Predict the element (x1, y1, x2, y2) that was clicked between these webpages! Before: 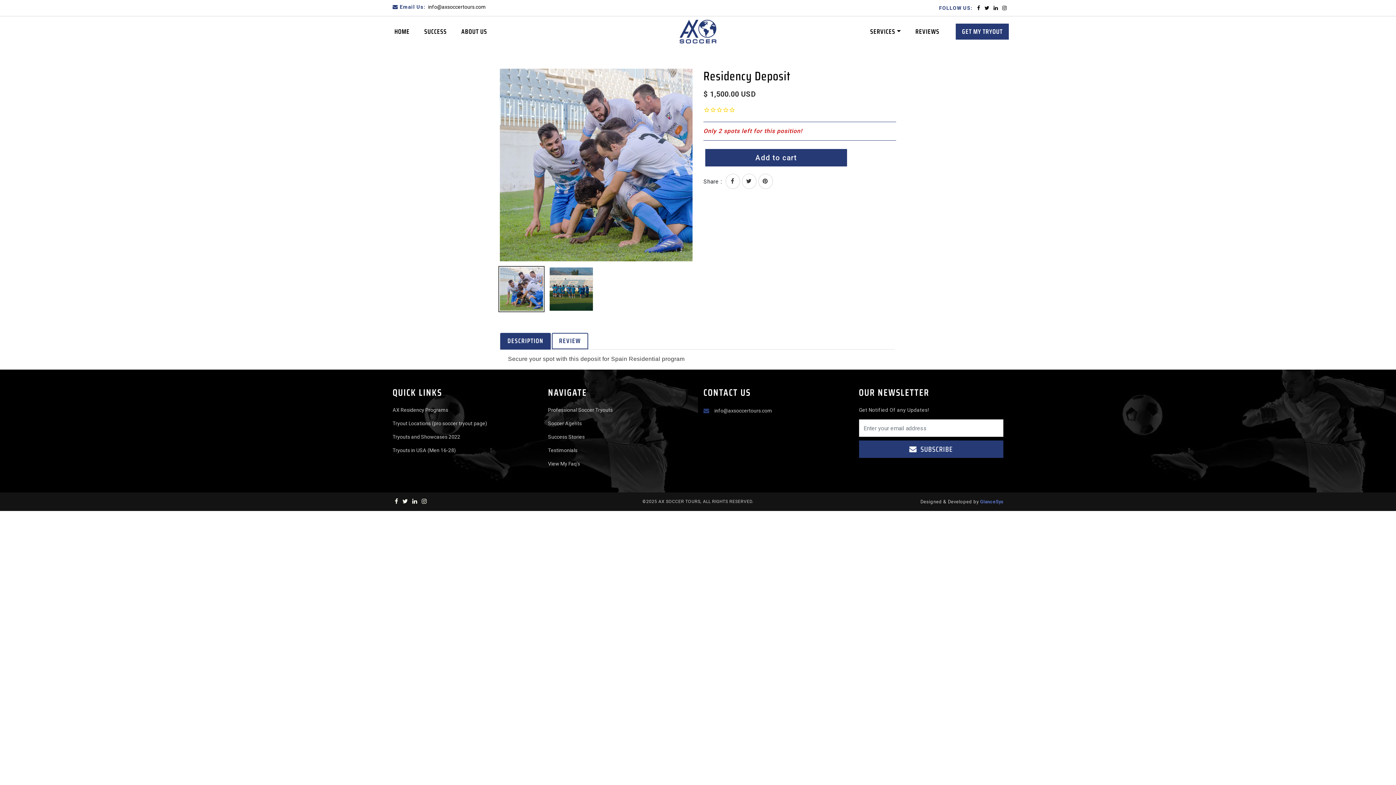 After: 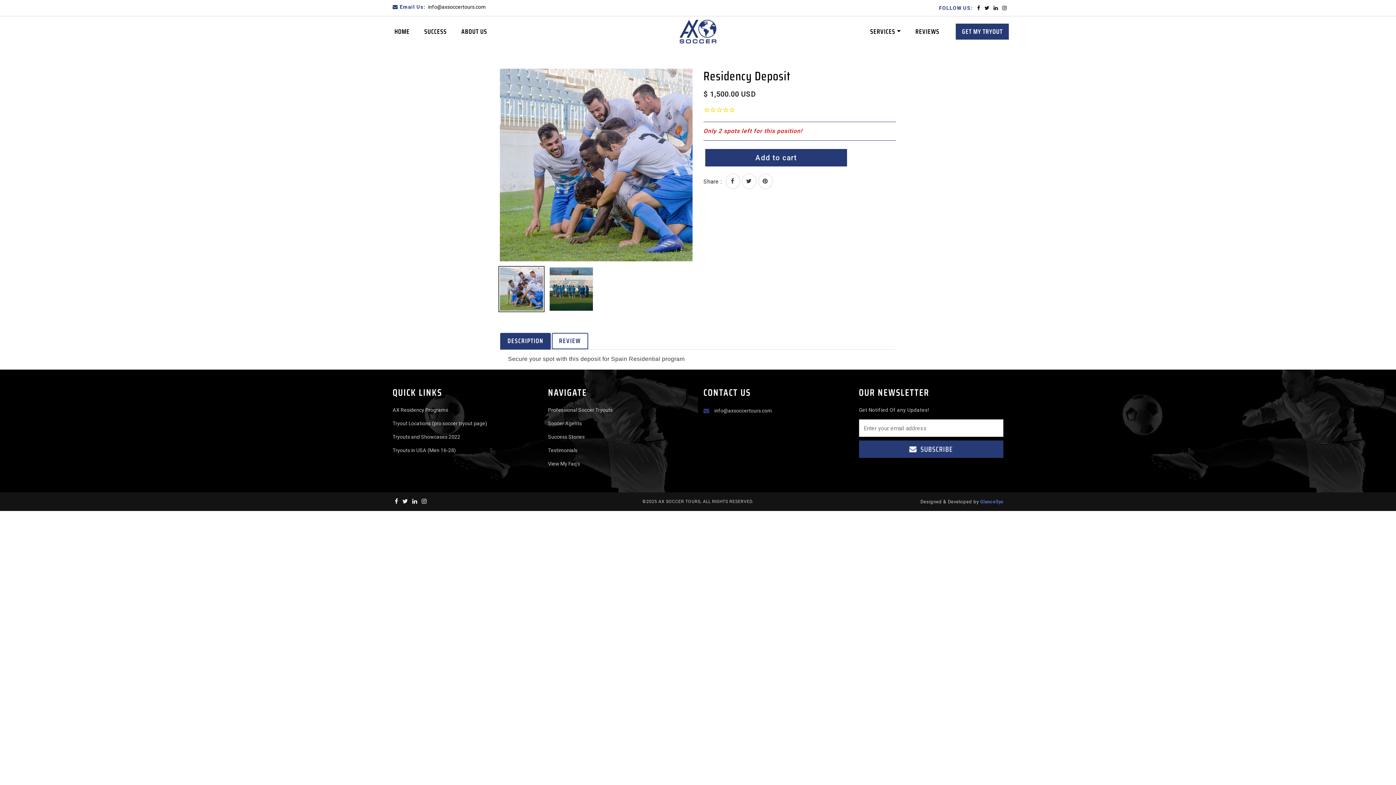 Action: bbox: (498, 266, 544, 312)